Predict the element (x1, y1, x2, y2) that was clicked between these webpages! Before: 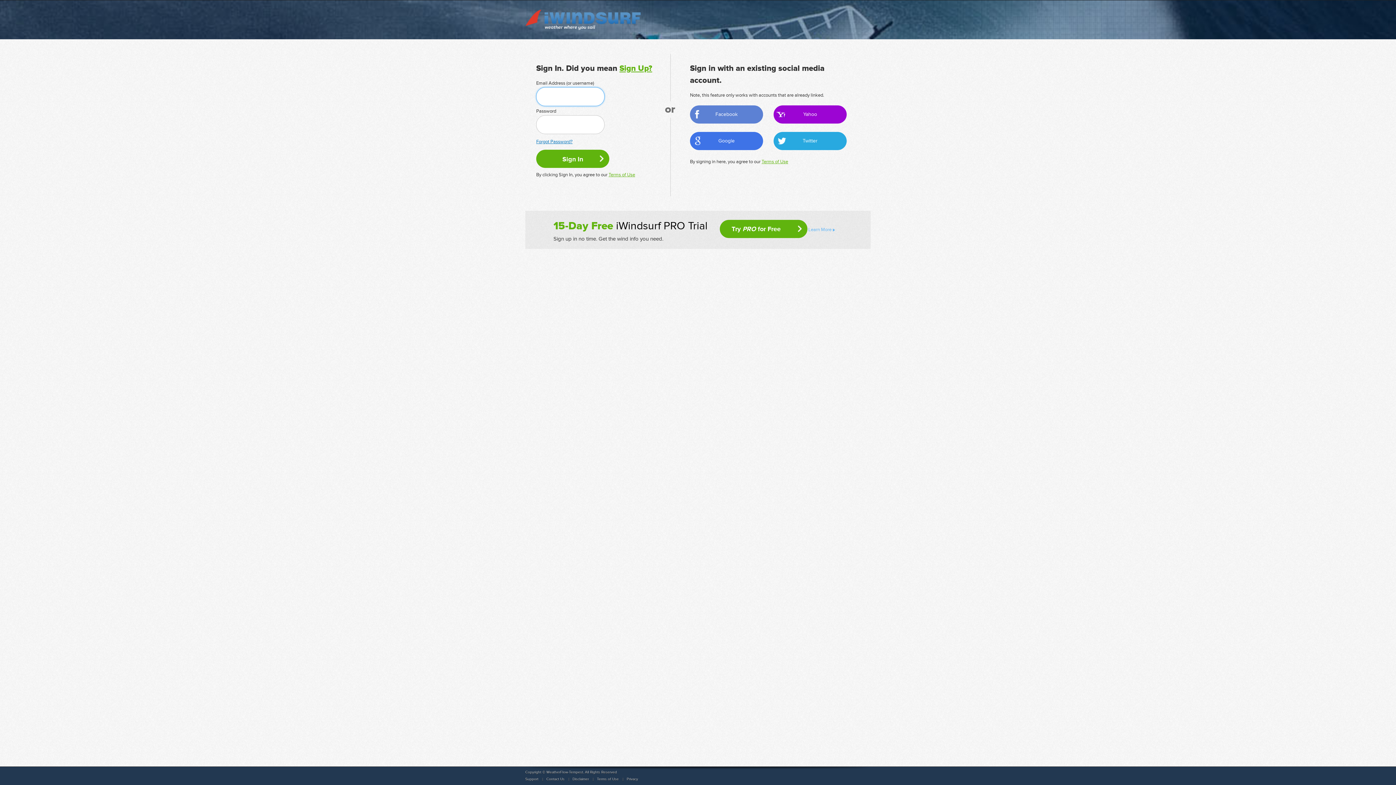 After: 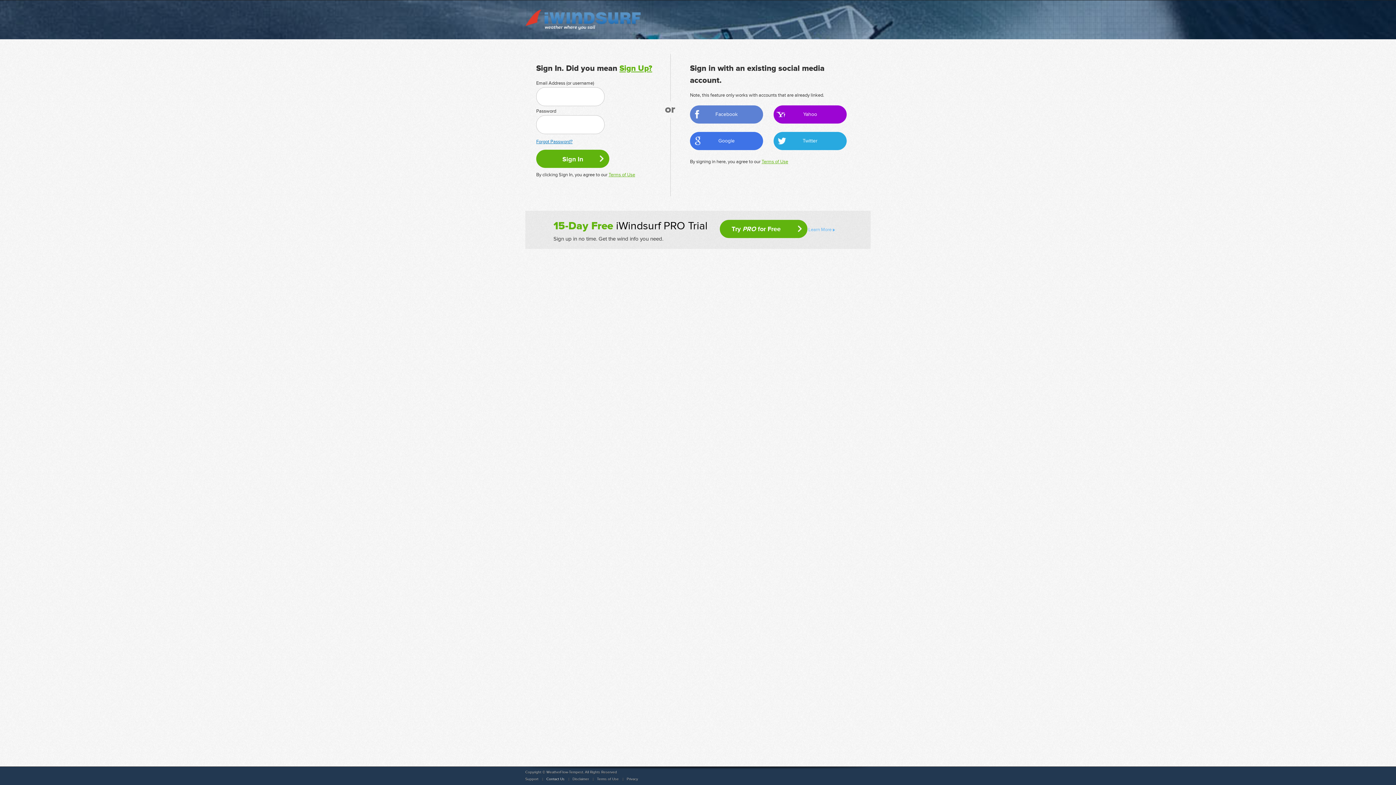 Action: label: Contact Us bbox: (546, 777, 564, 781)